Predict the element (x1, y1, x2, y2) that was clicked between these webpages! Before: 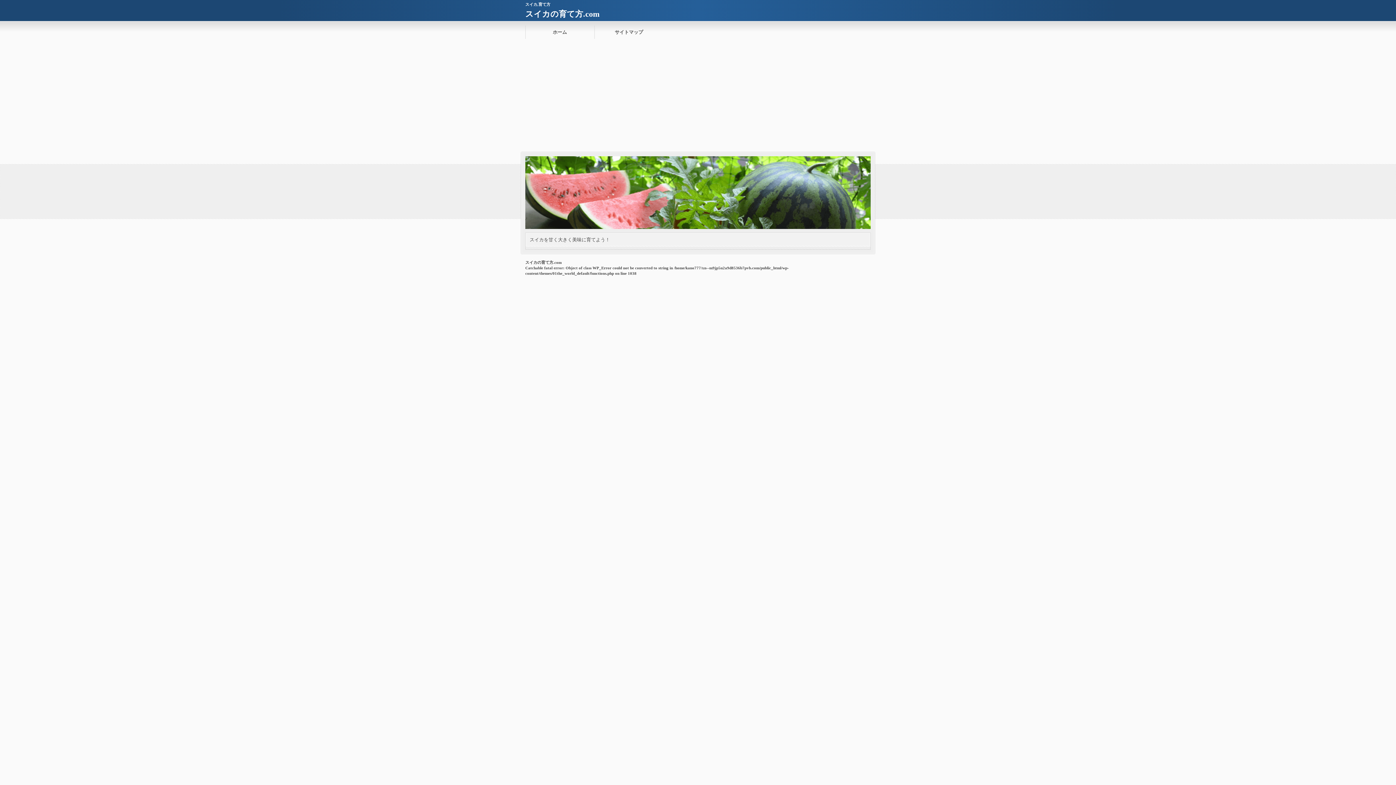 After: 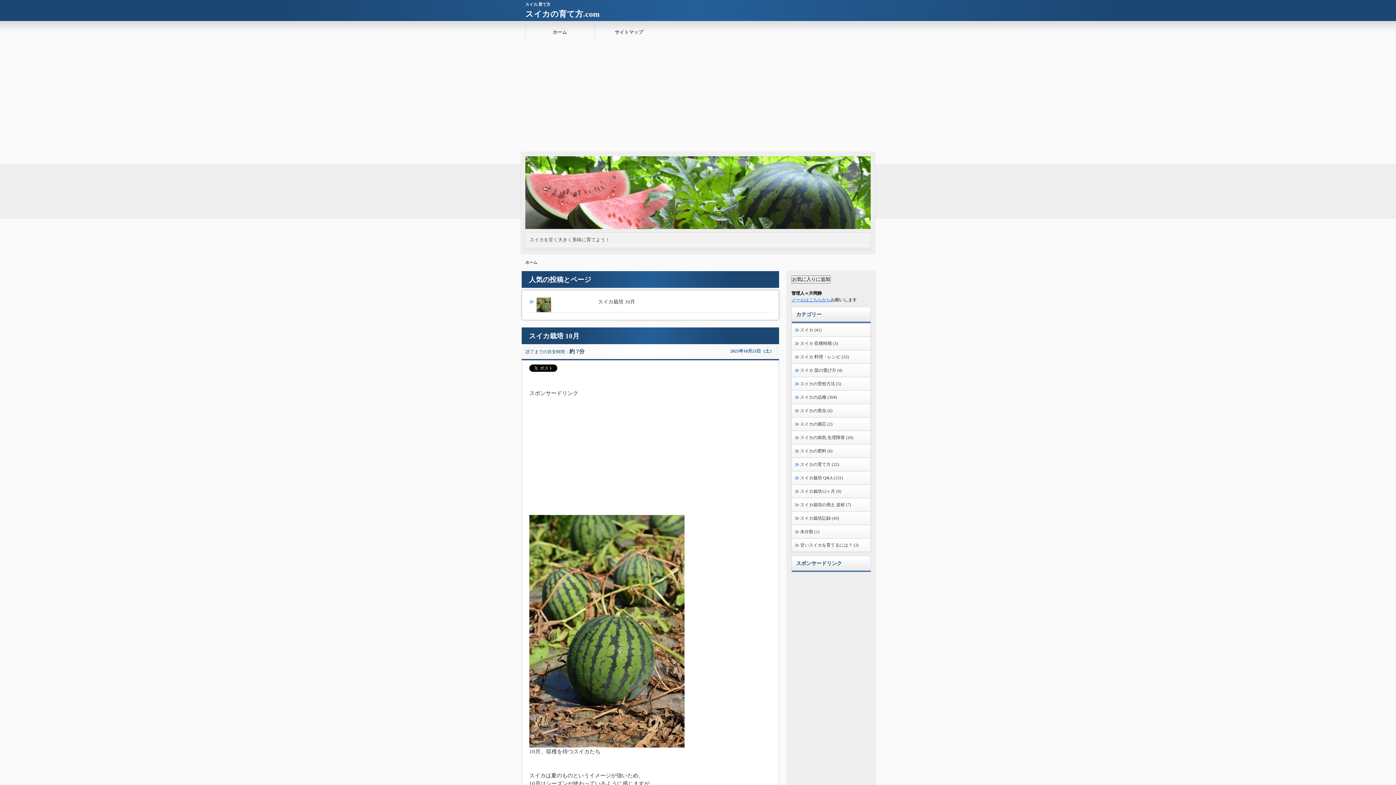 Action: bbox: (525, 21, 594, 43) label: ホーム